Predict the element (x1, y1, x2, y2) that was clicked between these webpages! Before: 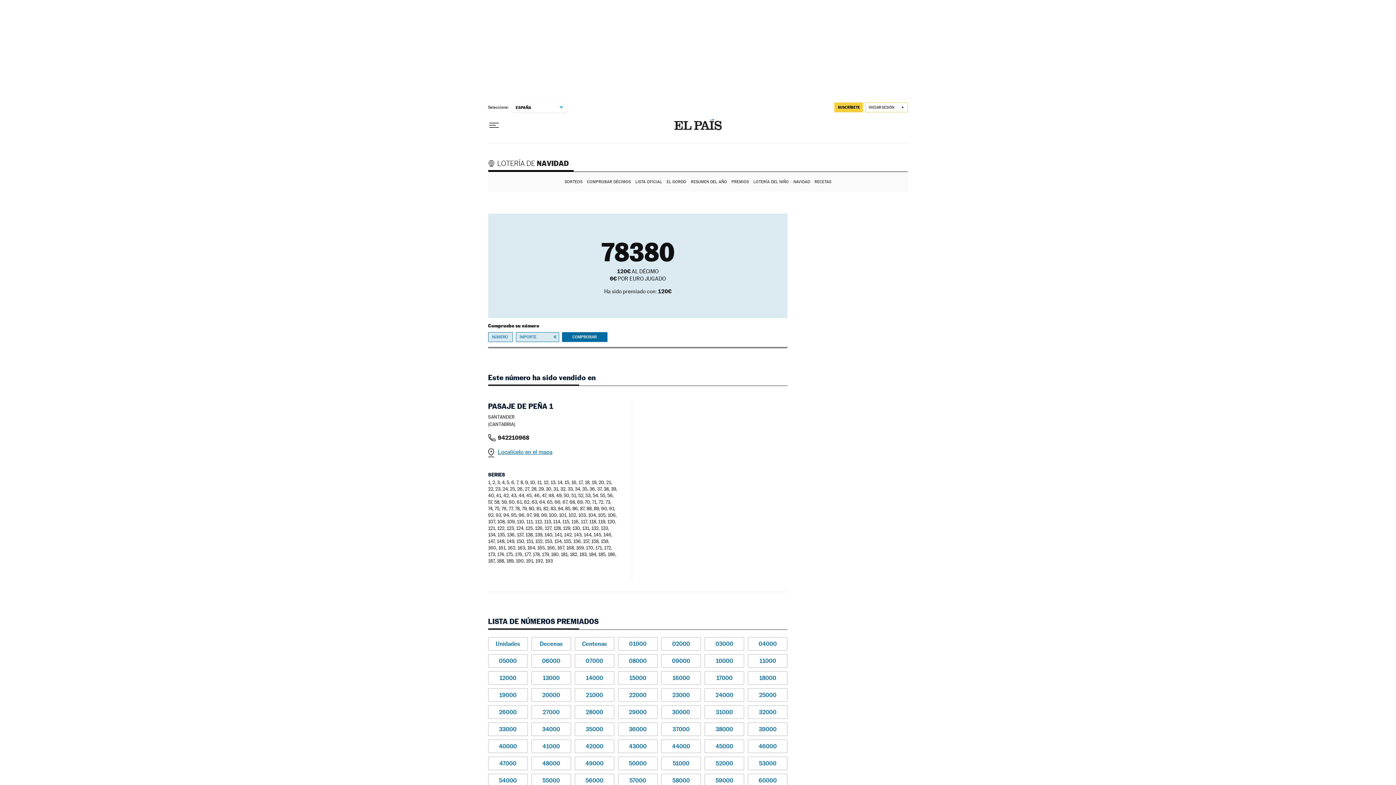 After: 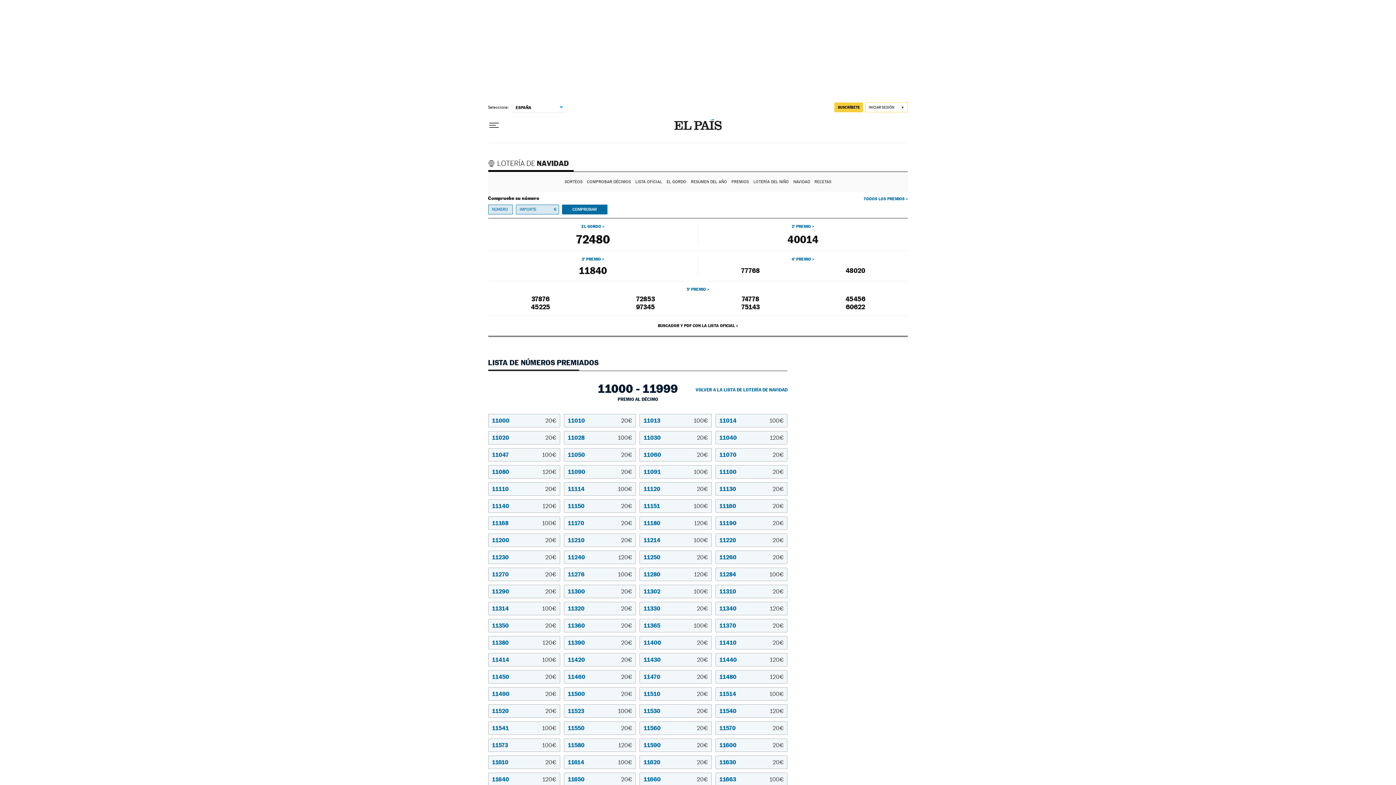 Action: bbox: (748, 654, 787, 668) label: 11000